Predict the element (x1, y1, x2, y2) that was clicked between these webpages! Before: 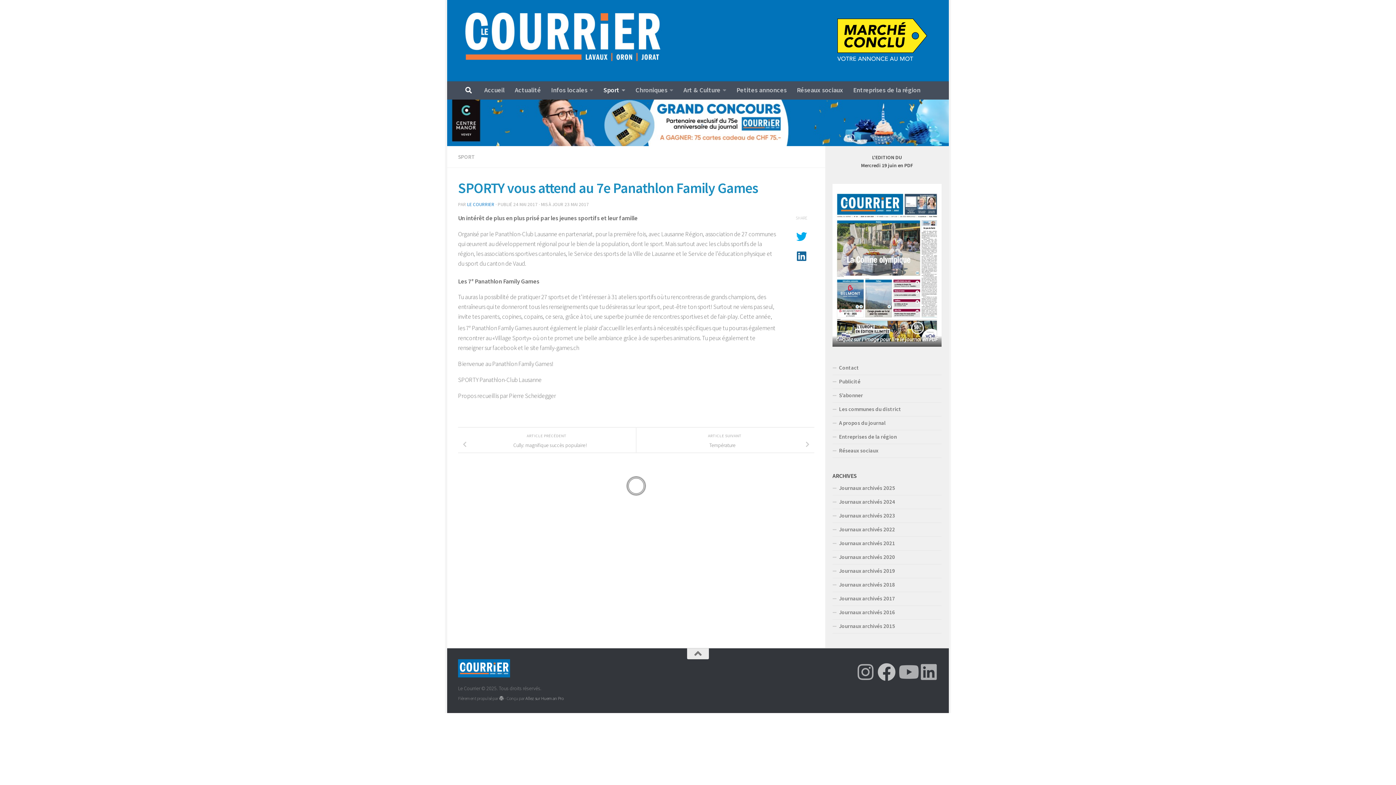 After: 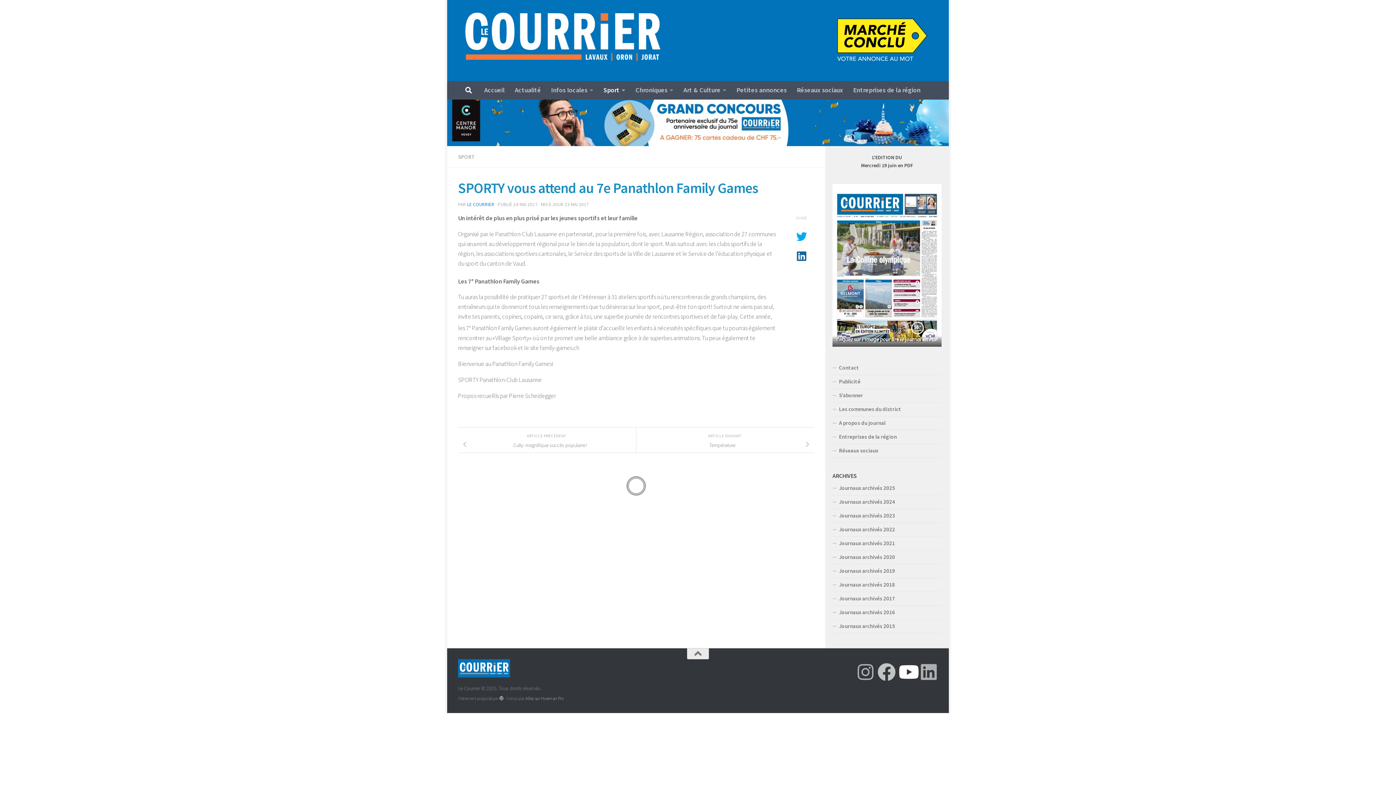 Action: bbox: (898, 663, 917, 681) label: Suivez-nous sur Youtube